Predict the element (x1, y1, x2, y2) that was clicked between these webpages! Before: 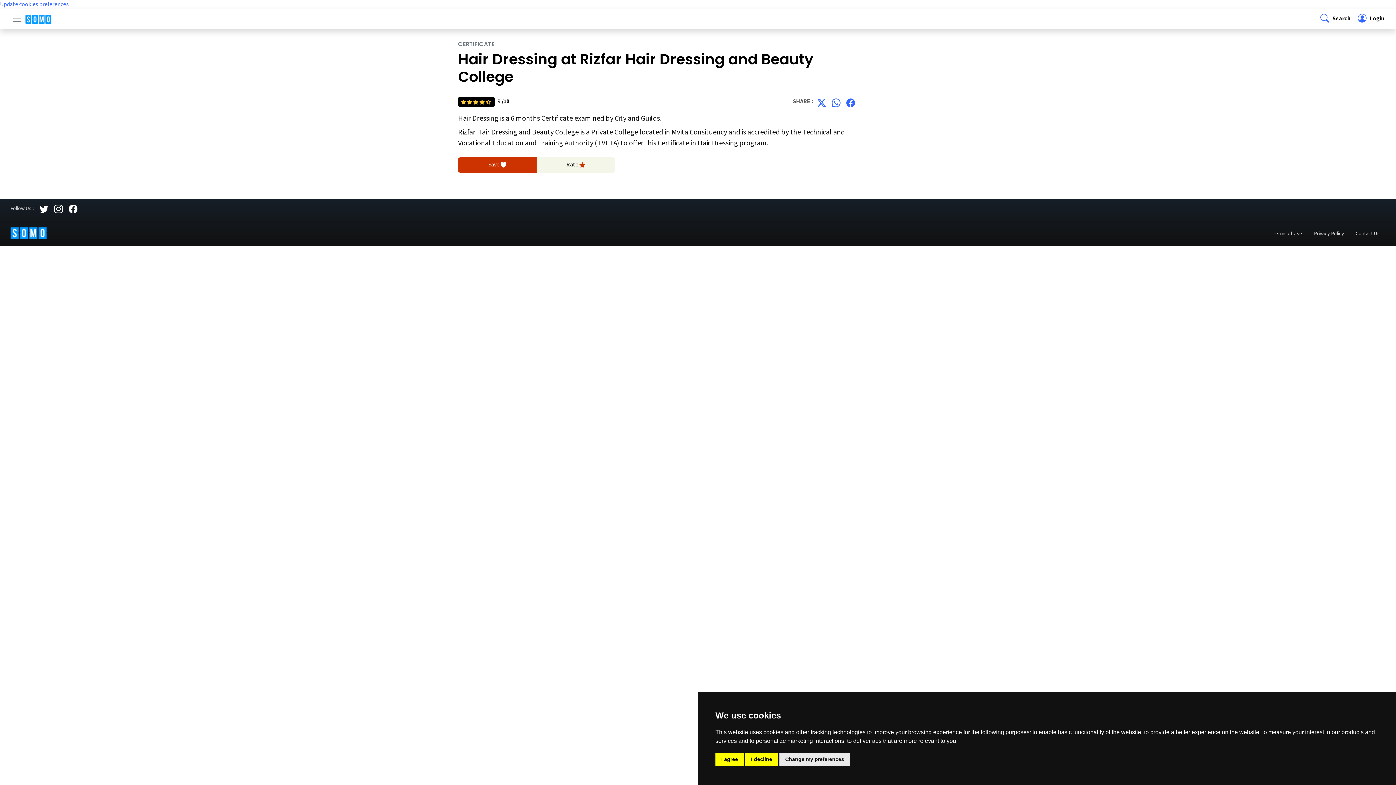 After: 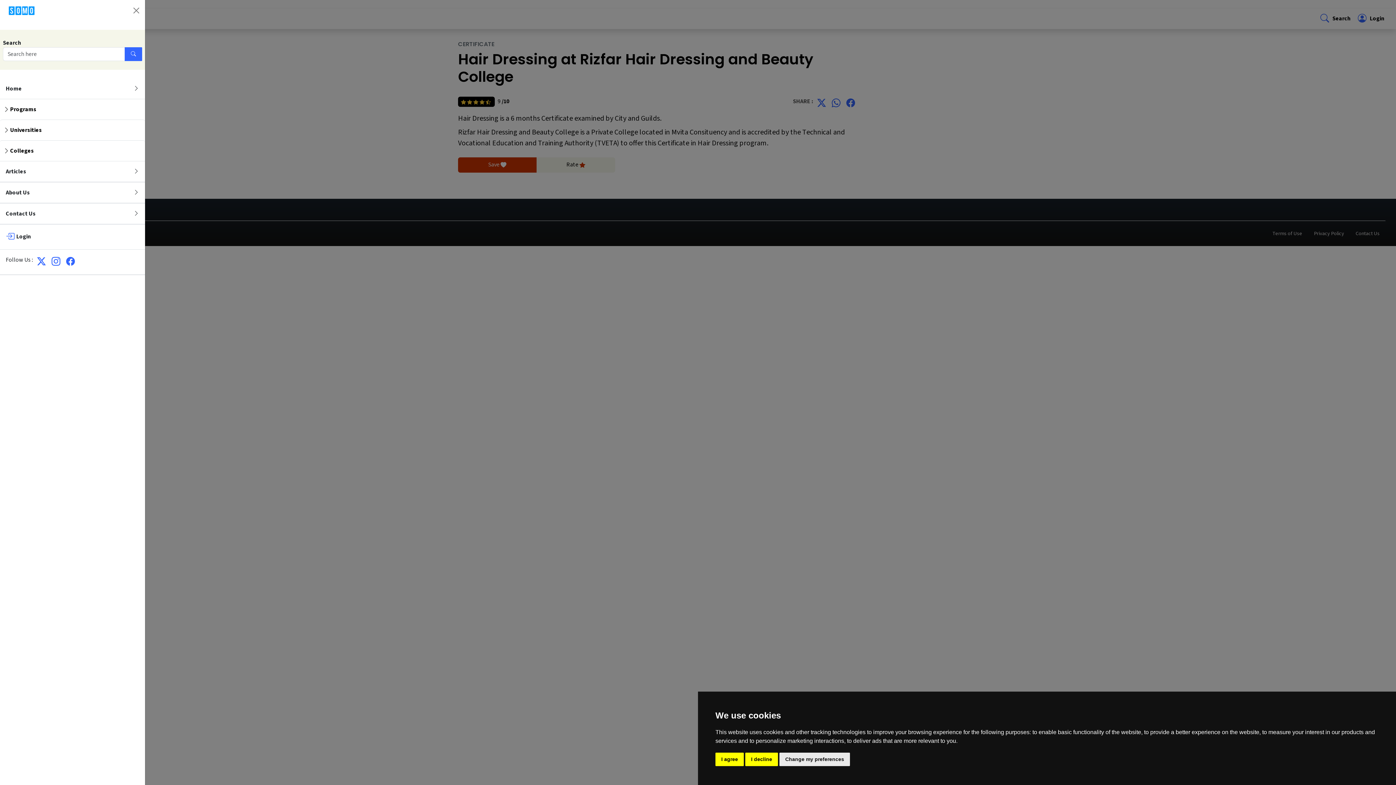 Action: bbox: (11, 13, 22, 24) label: Toggle navigation